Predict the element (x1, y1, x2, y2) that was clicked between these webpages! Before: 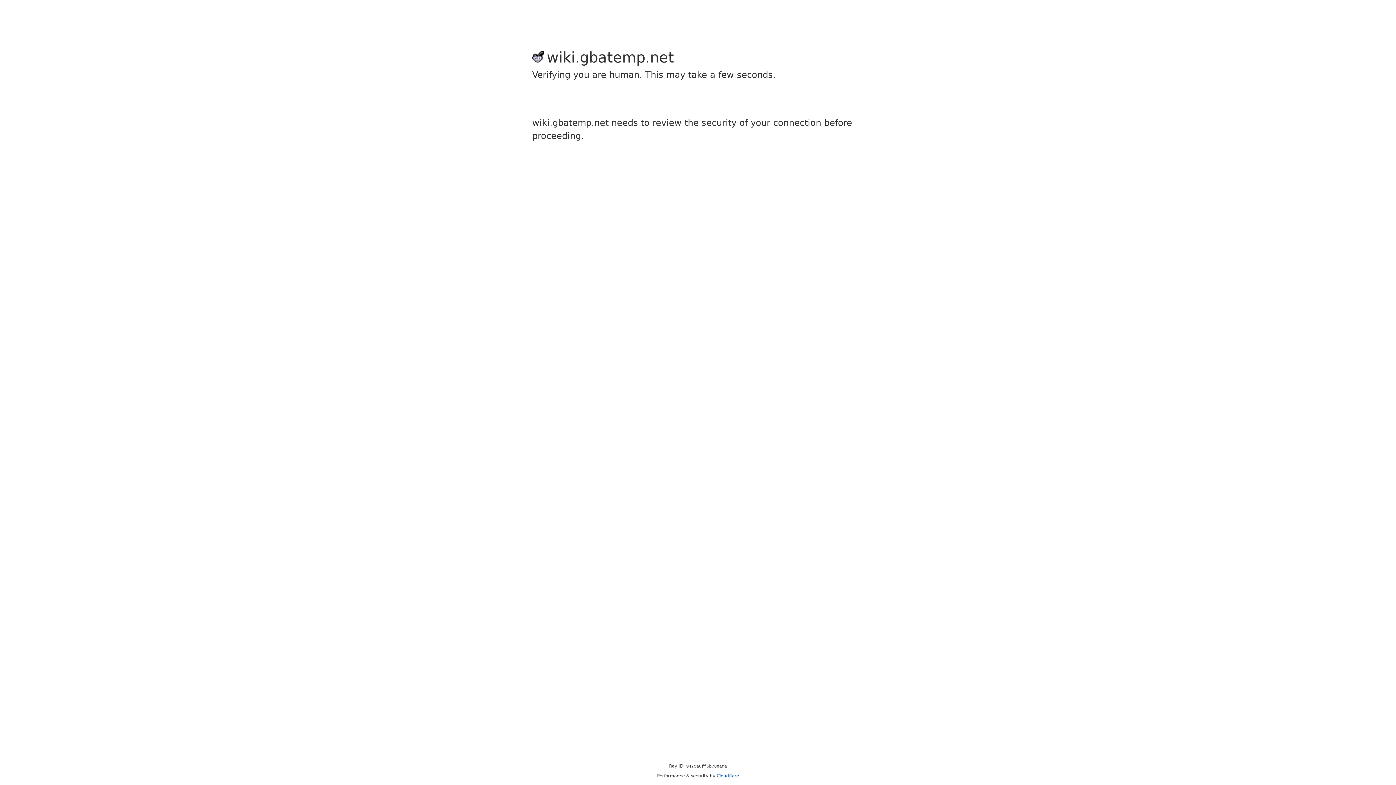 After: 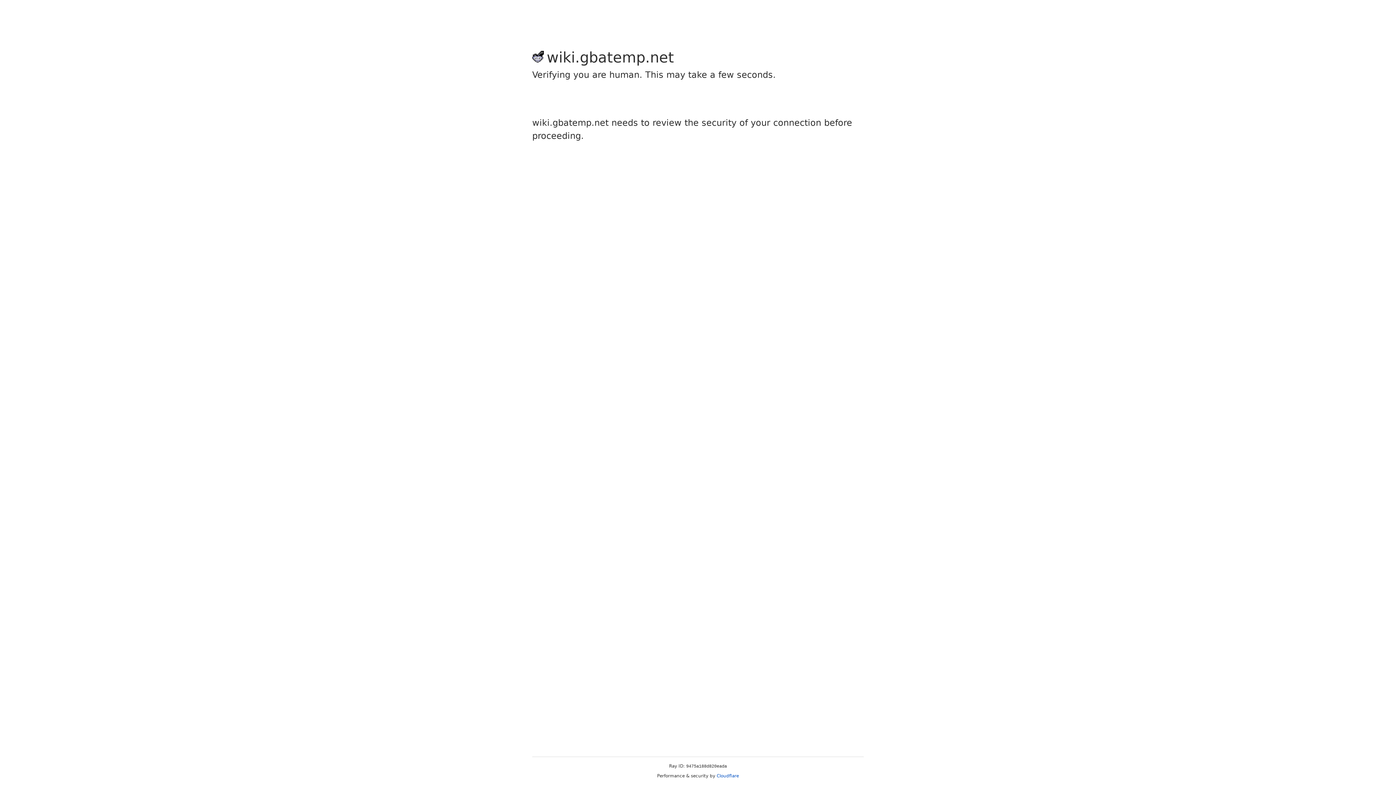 Action: bbox: (716, 773, 739, 778) label: Cloudflare